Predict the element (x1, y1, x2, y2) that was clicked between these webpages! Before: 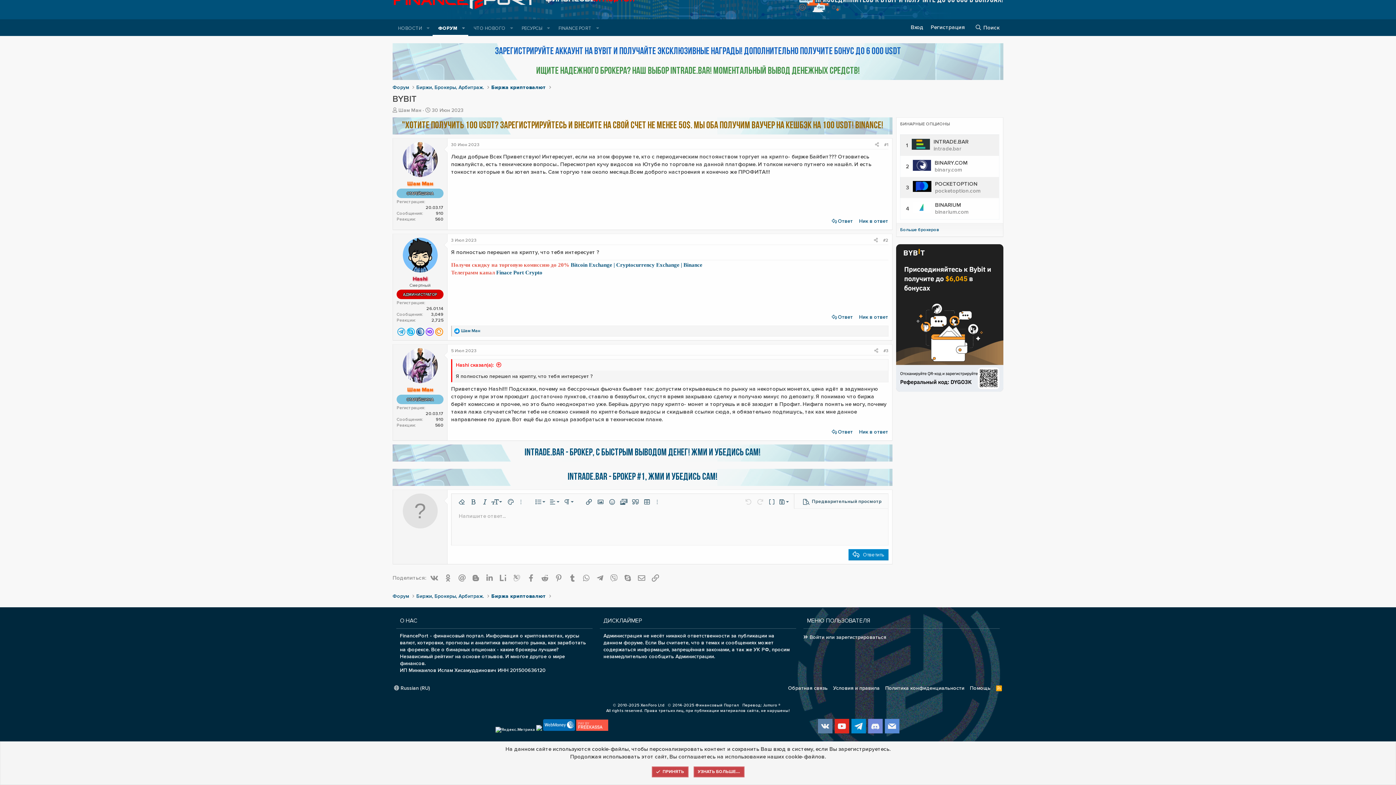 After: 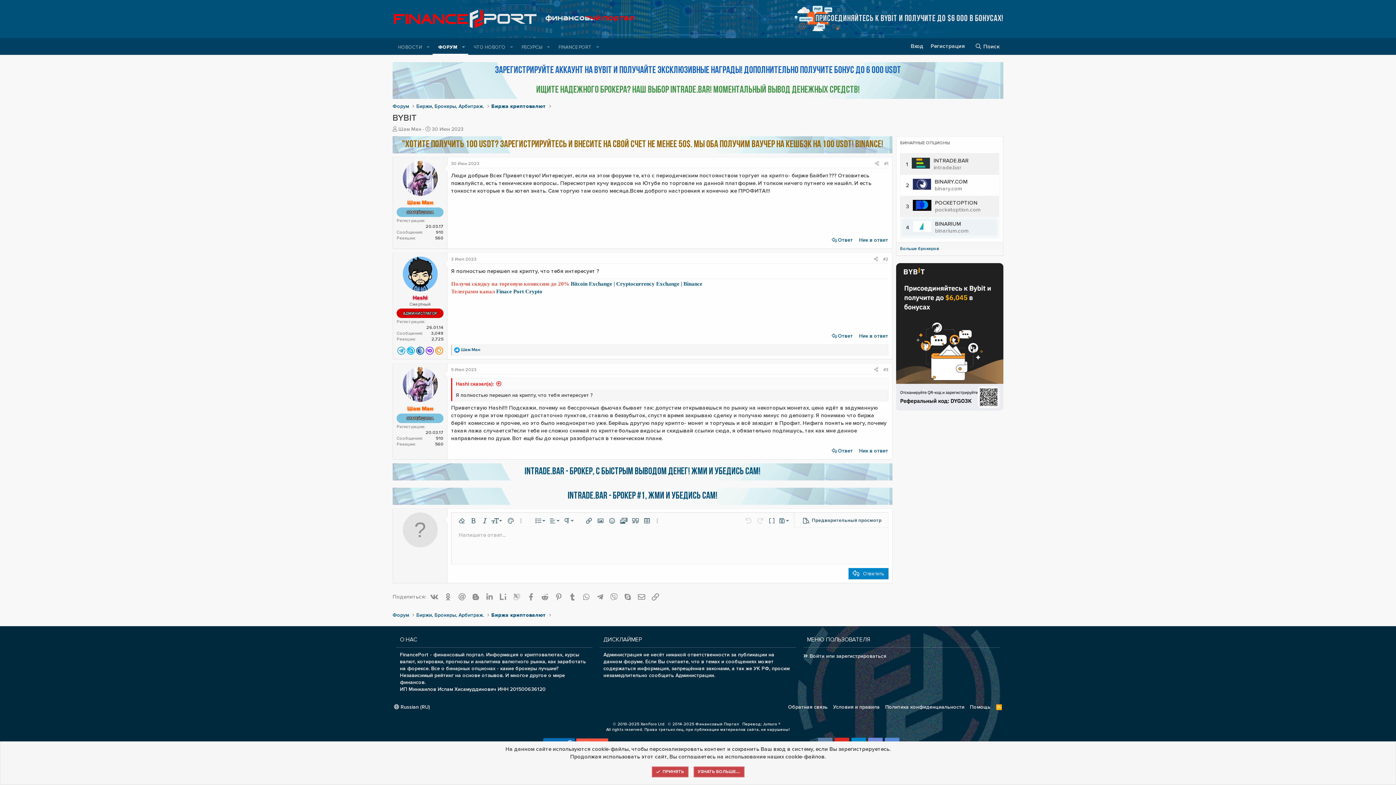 Action: bbox: (900, 227, 939, 232) label: Больше брокеров